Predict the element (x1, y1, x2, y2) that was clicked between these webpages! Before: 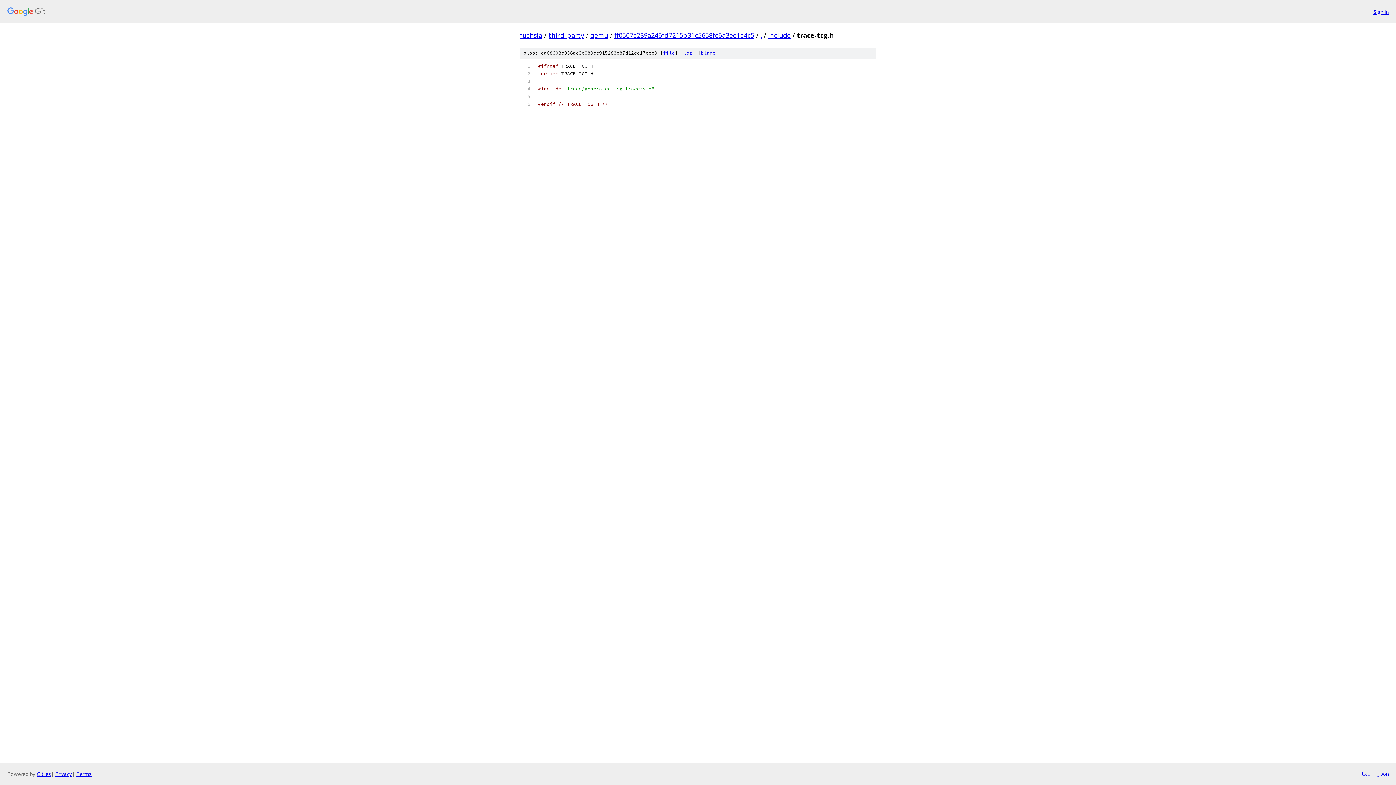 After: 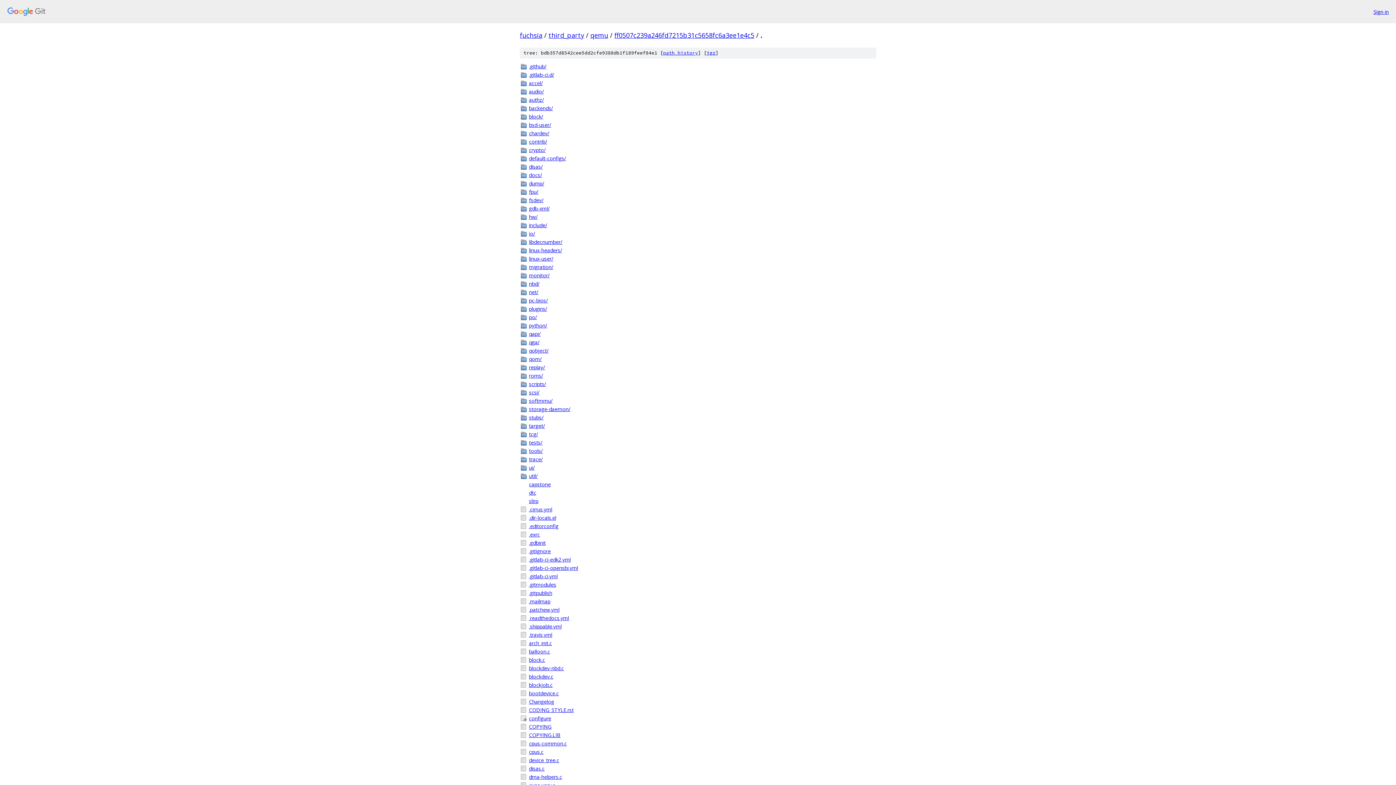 Action: label: . bbox: (760, 30, 762, 39)